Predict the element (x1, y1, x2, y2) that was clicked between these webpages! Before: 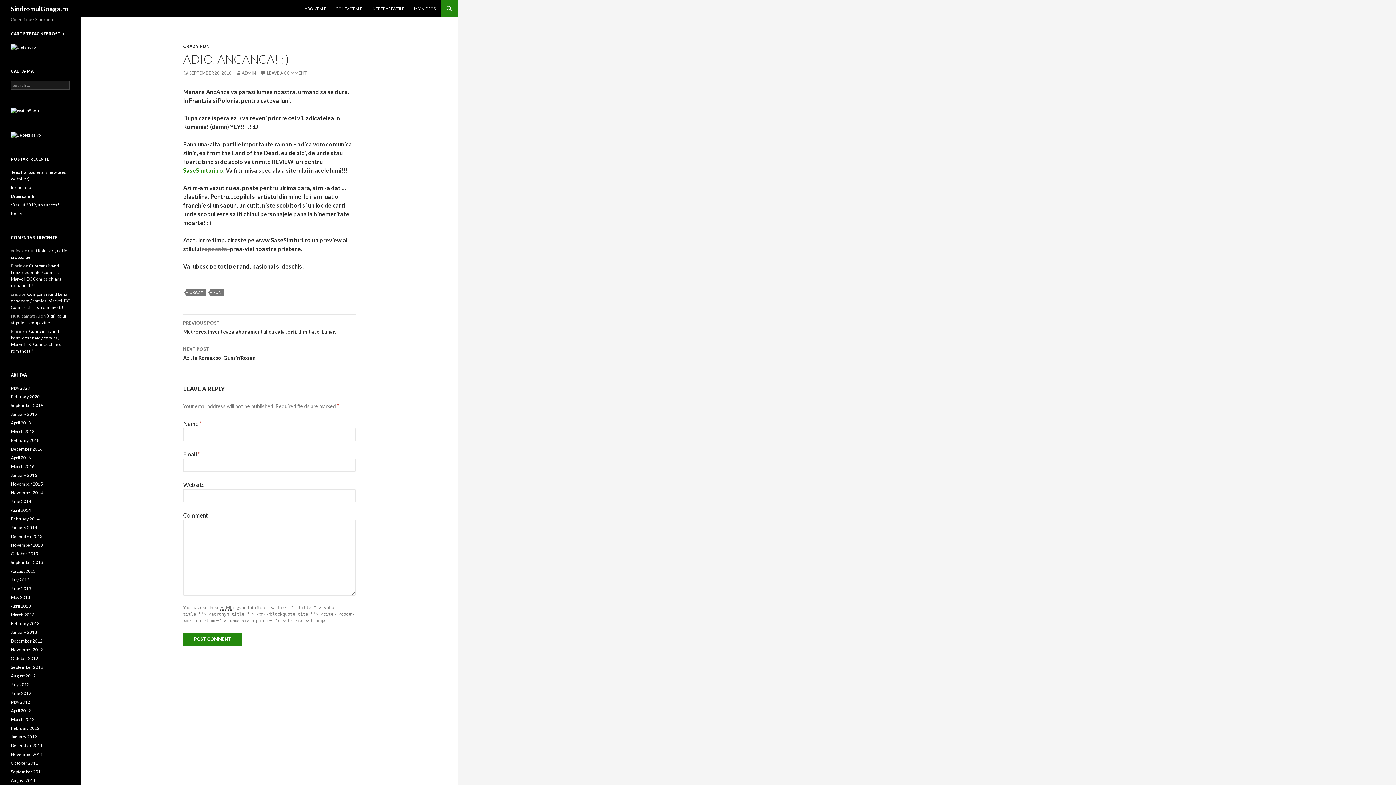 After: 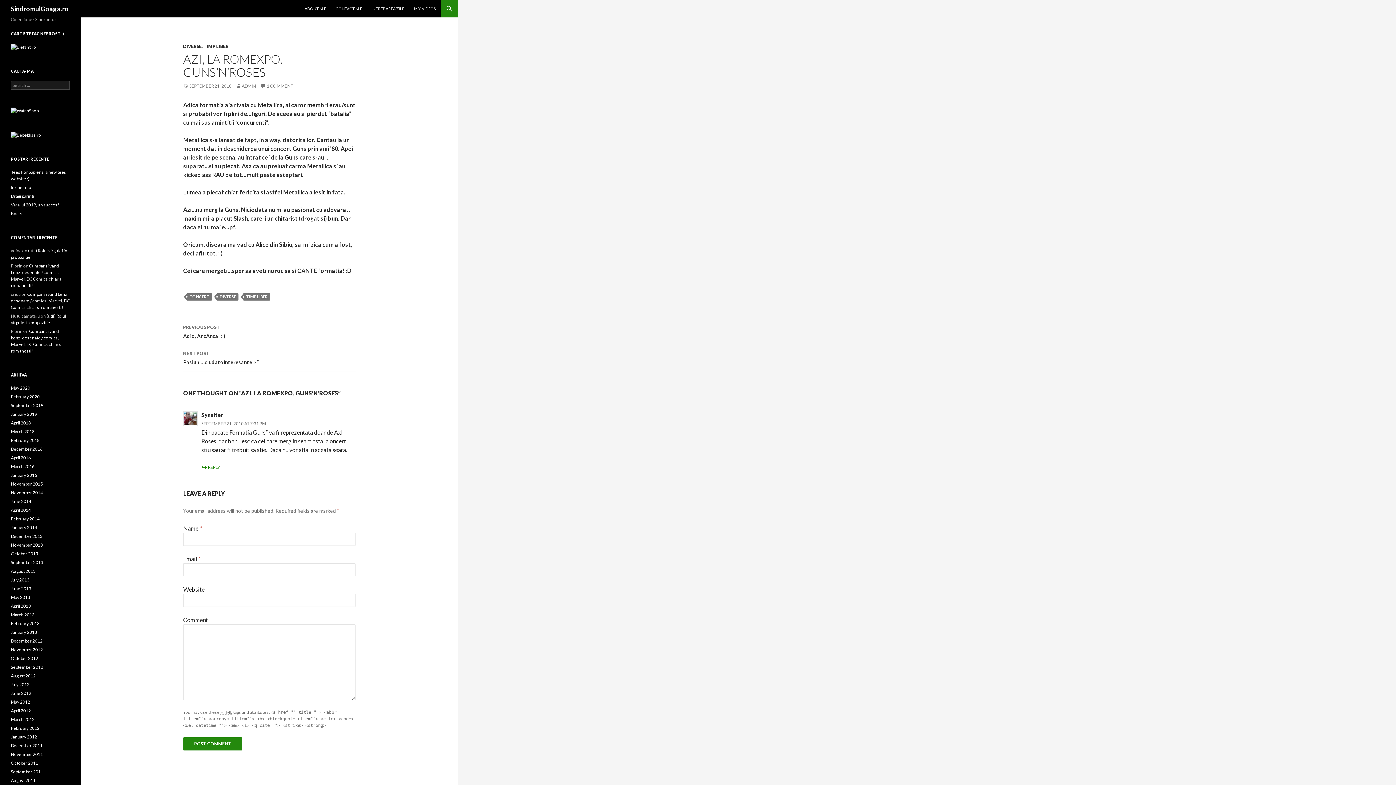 Action: bbox: (183, 341, 355, 367) label: NEXT POST
Azi, la Romexpo, Guns’n’Roses